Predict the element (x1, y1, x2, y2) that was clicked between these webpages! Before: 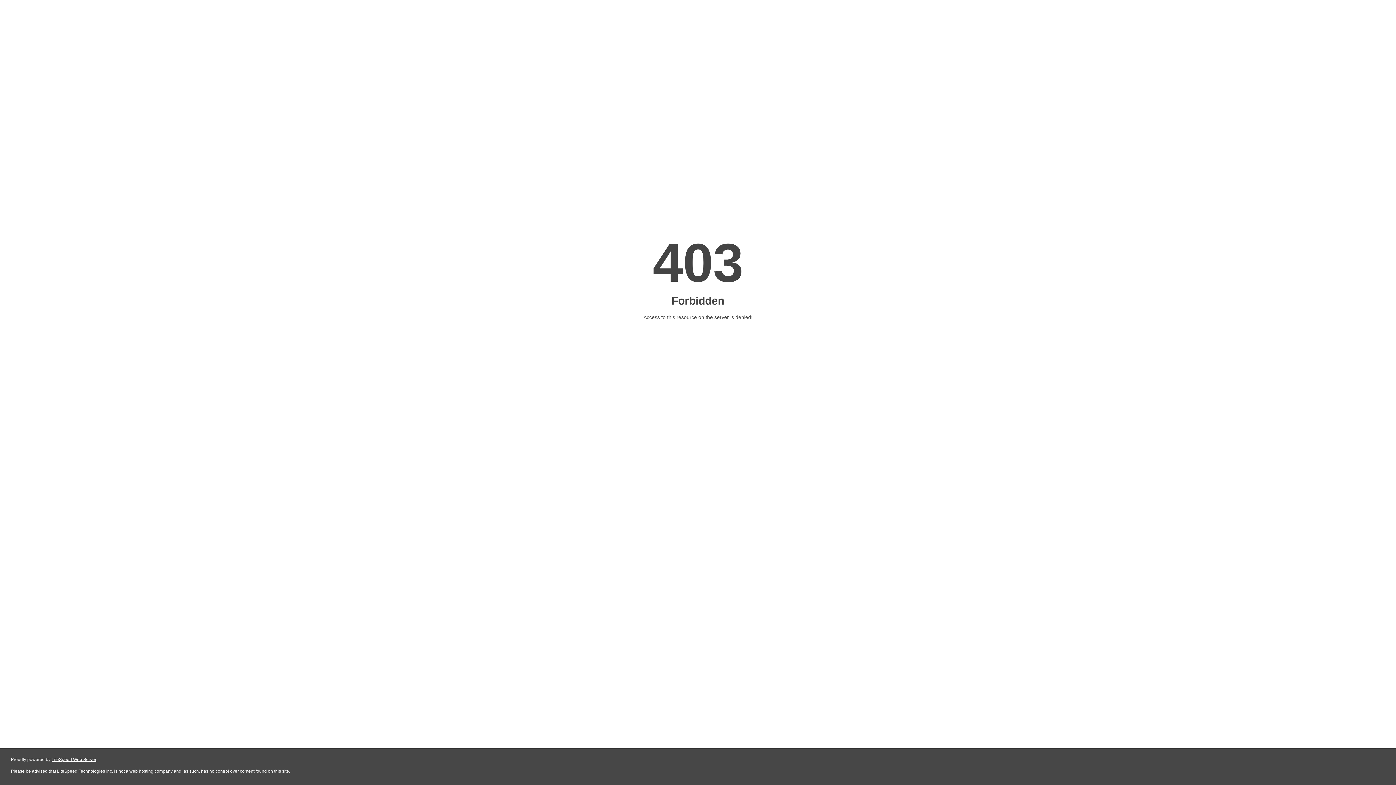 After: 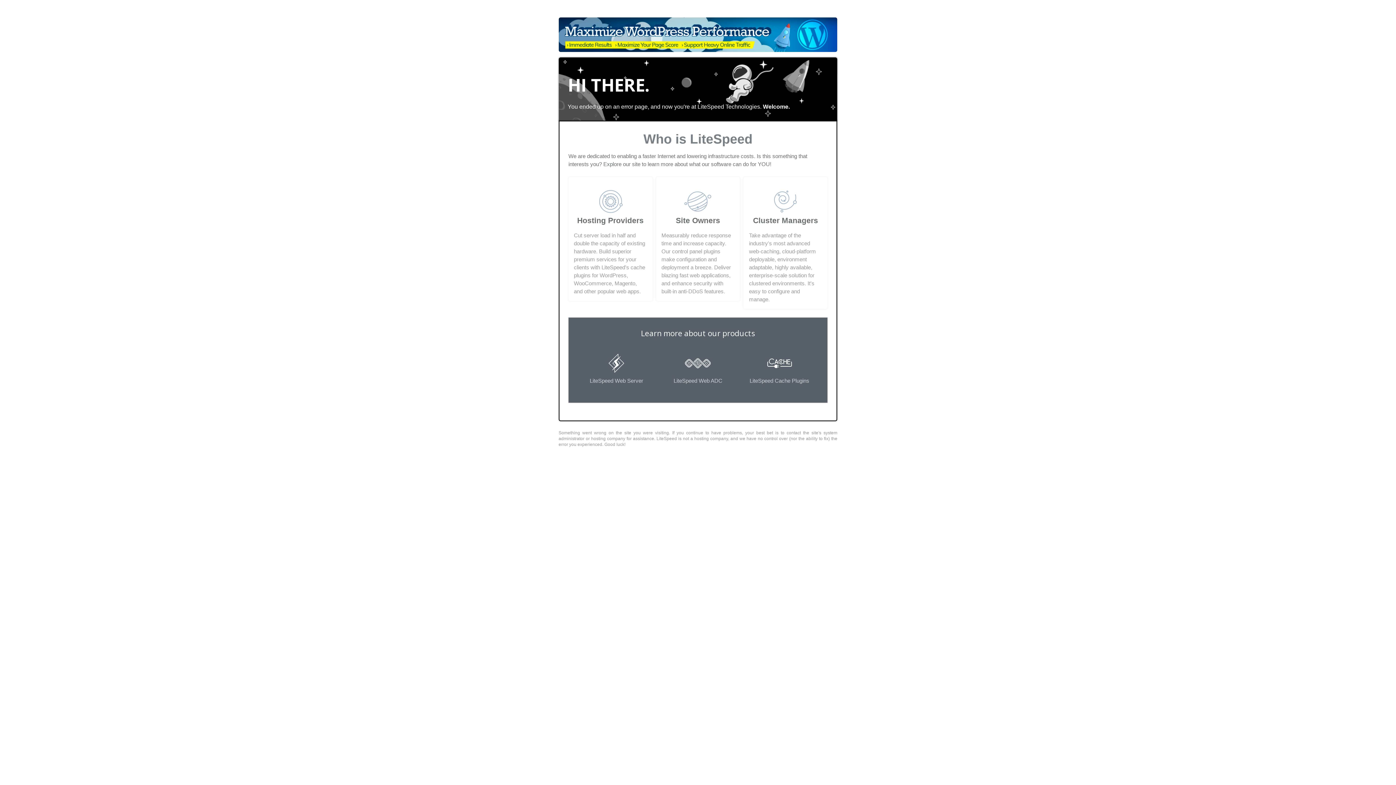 Action: bbox: (51, 757, 96, 762) label: LiteSpeed Web Server